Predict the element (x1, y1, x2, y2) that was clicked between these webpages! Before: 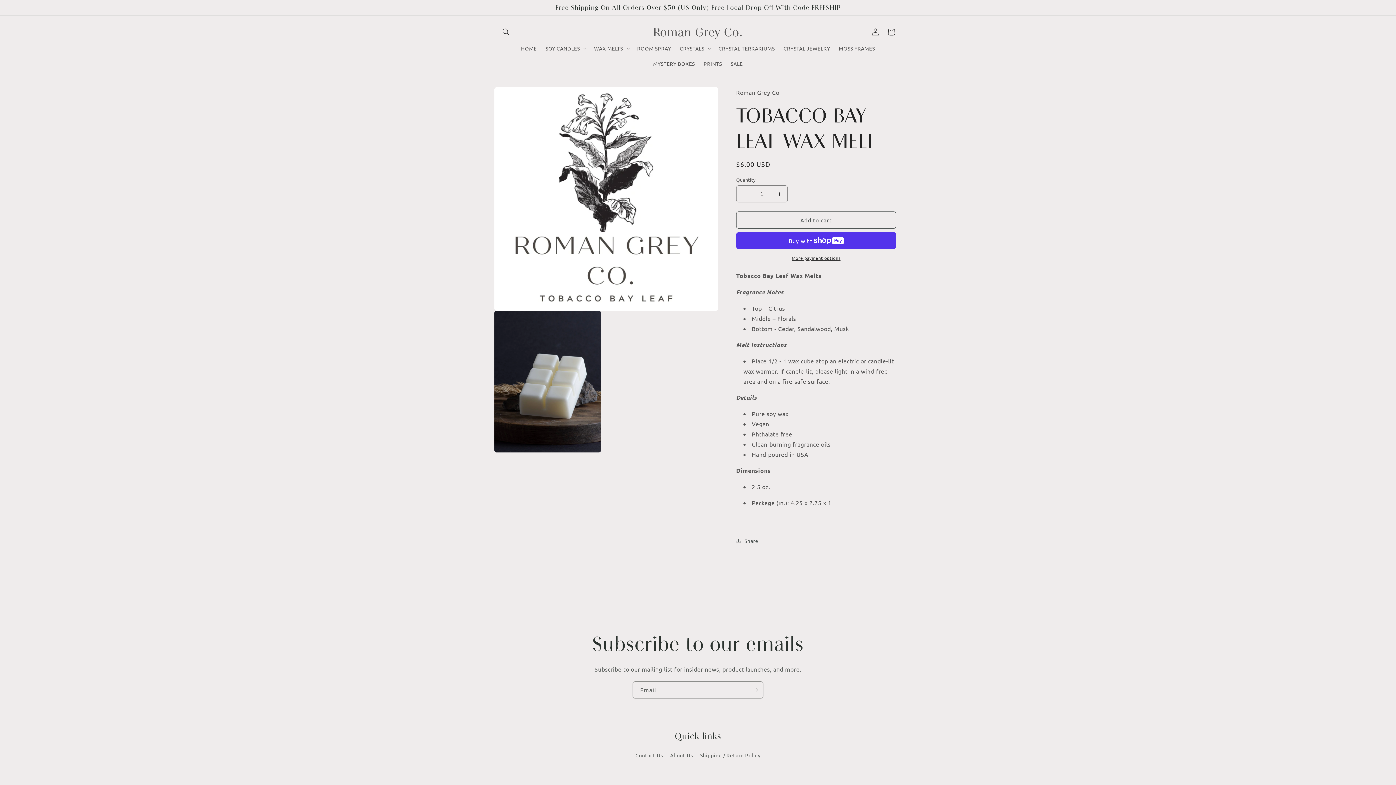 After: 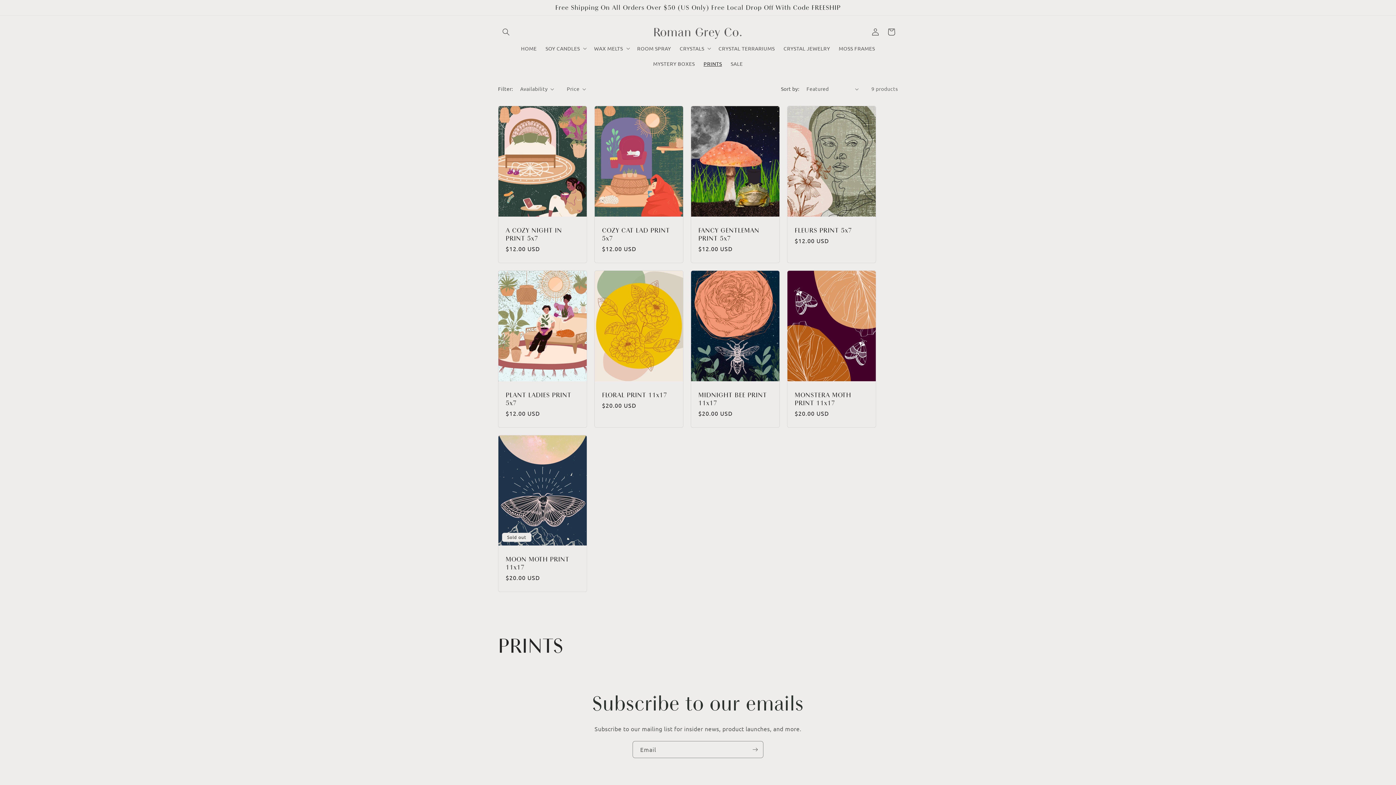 Action: bbox: (699, 56, 726, 71) label: PRINTS